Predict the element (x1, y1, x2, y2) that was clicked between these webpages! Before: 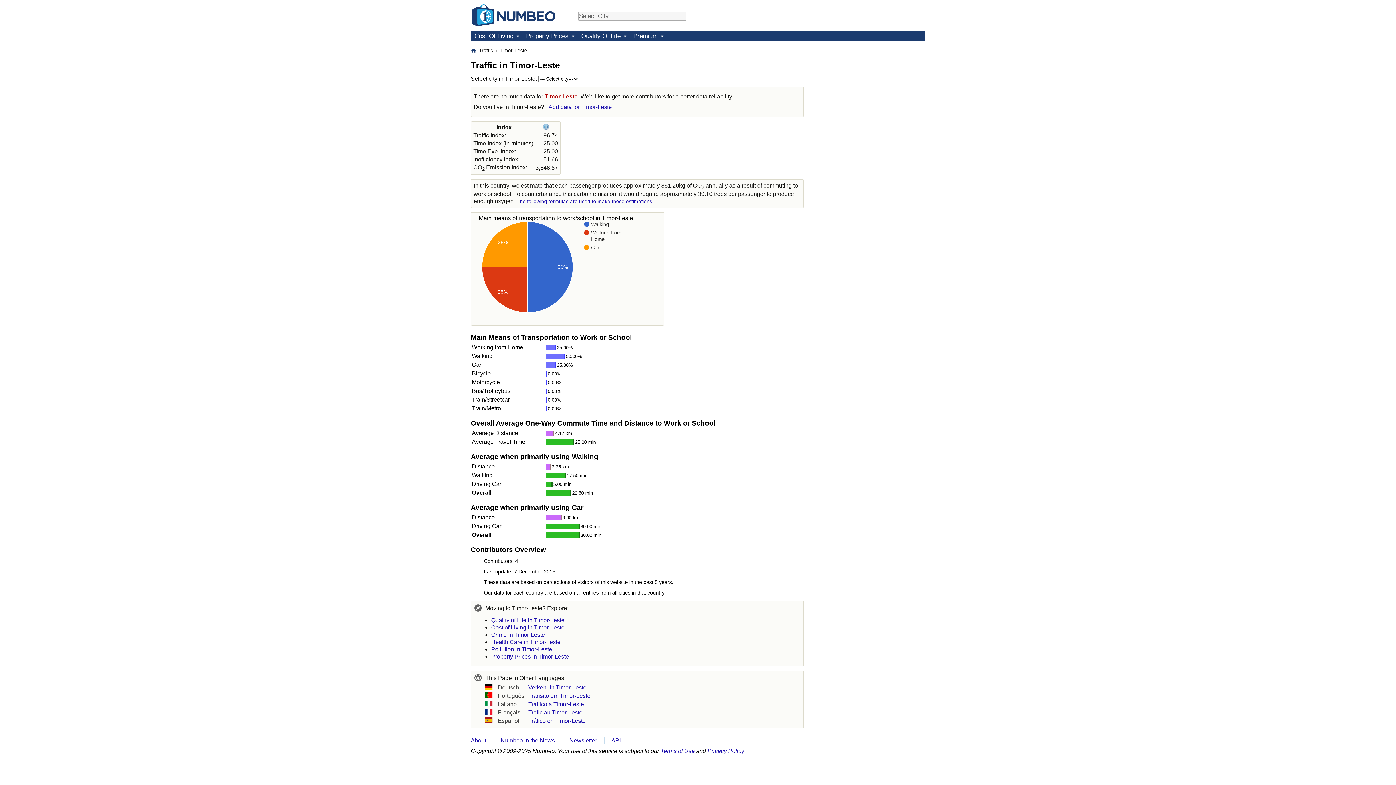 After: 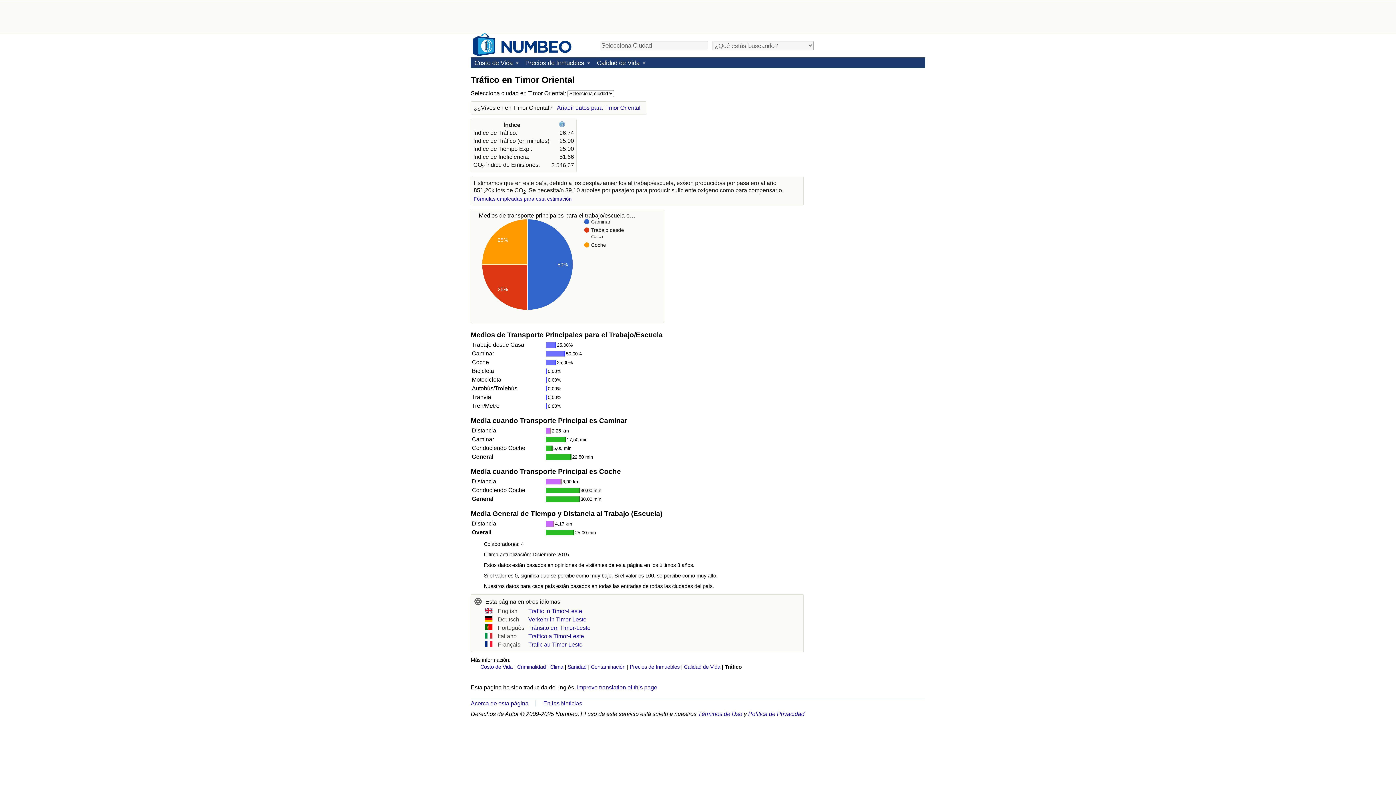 Action: bbox: (528, 718, 585, 724) label: Tráfico en Timor-Leste